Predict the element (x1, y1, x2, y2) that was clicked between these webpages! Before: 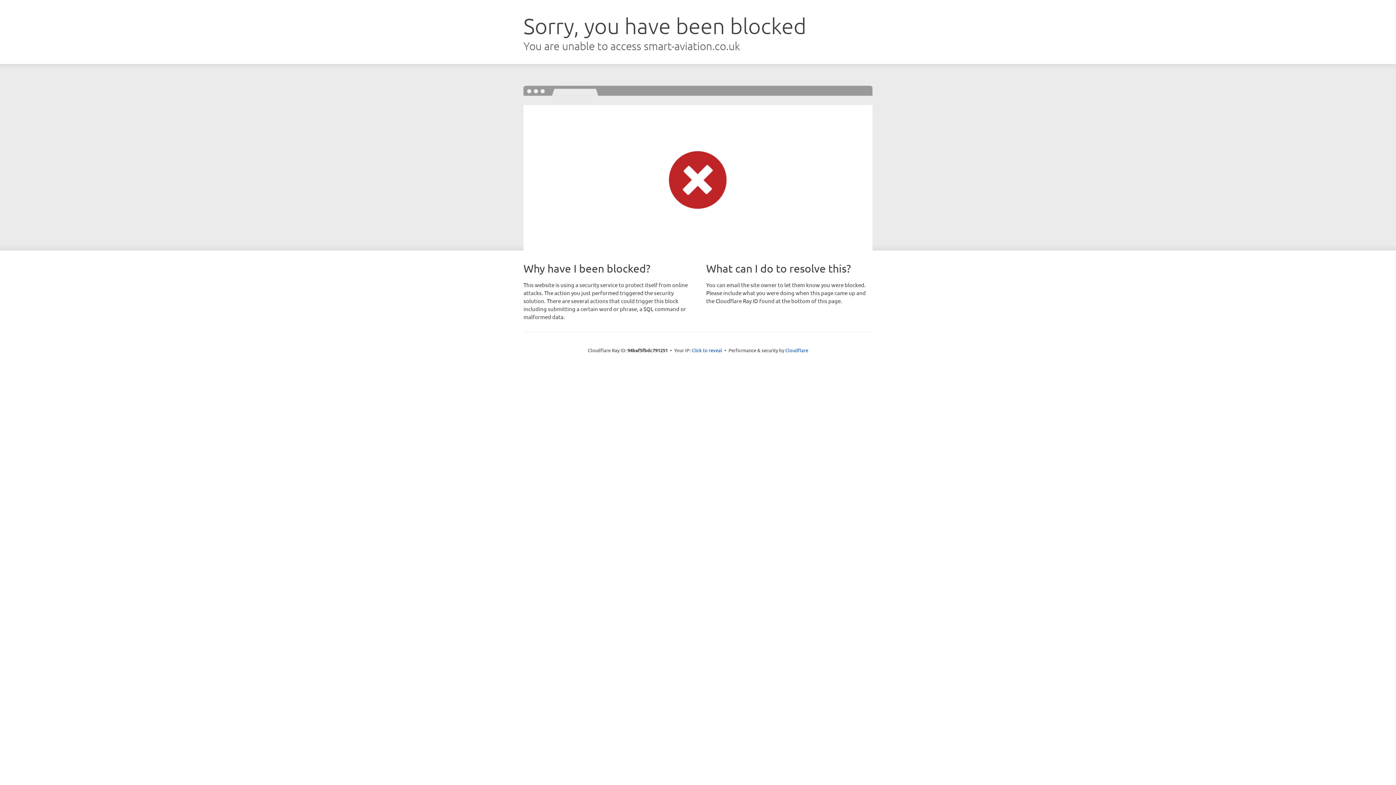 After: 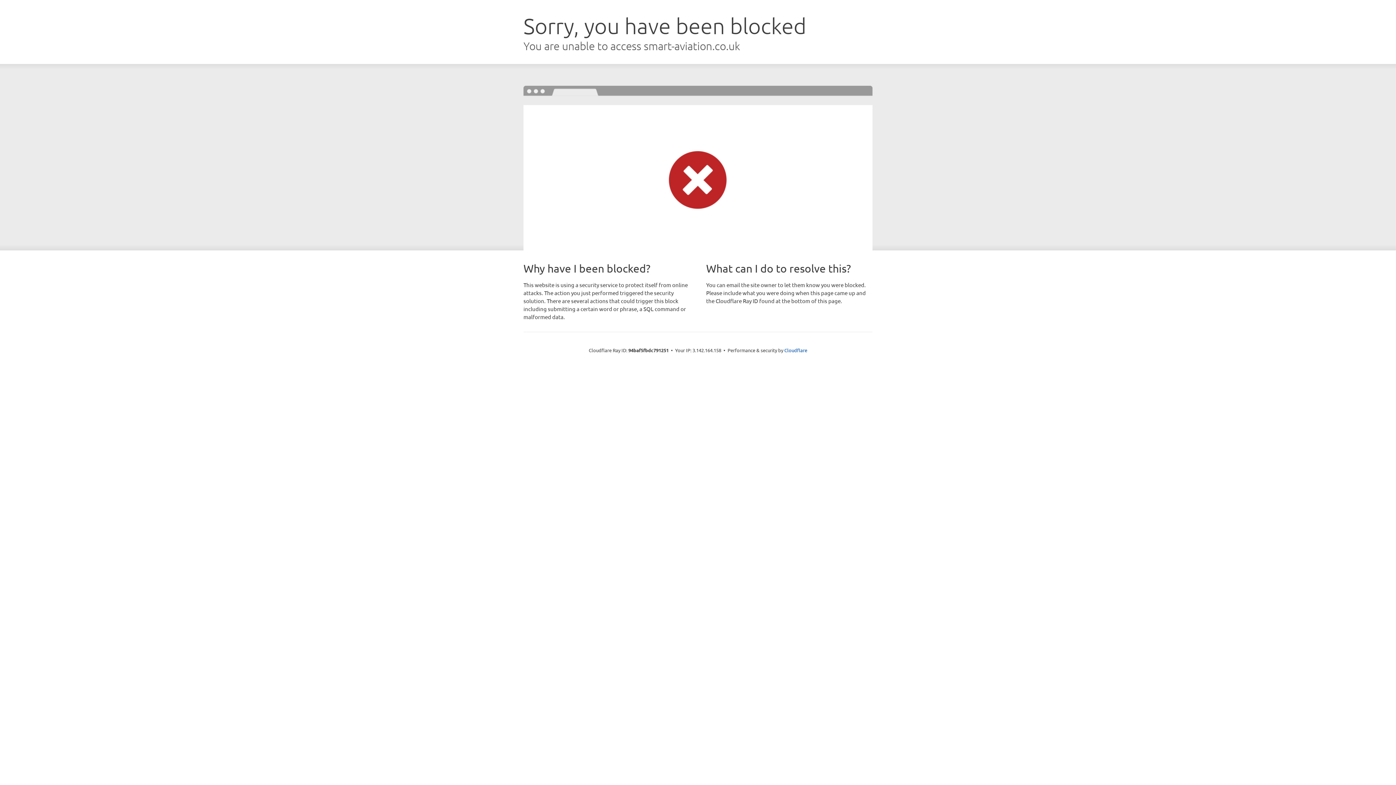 Action: label: Click to reveal bbox: (691, 346, 722, 353)